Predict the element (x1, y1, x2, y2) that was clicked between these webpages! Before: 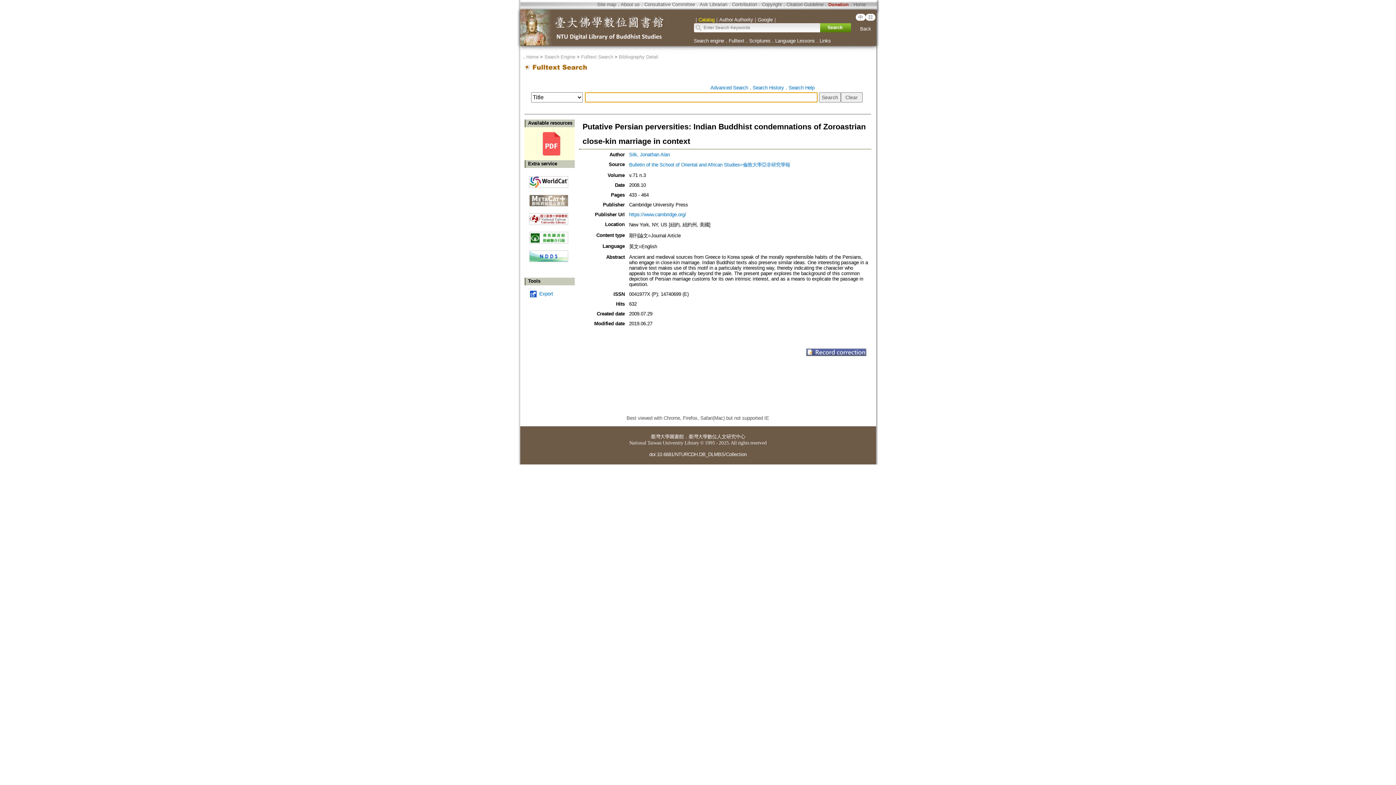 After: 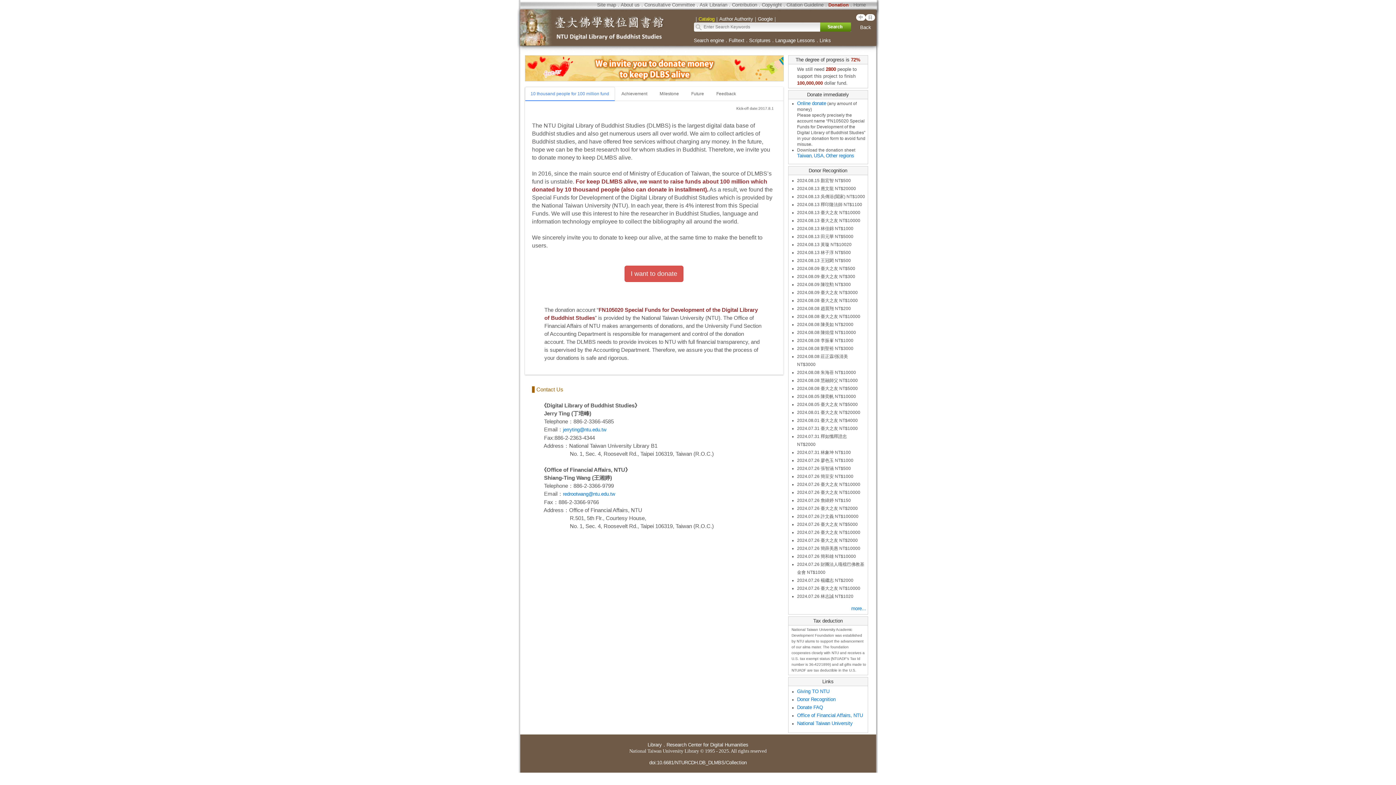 Action: label: Donation bbox: (828, 1, 848, 7)